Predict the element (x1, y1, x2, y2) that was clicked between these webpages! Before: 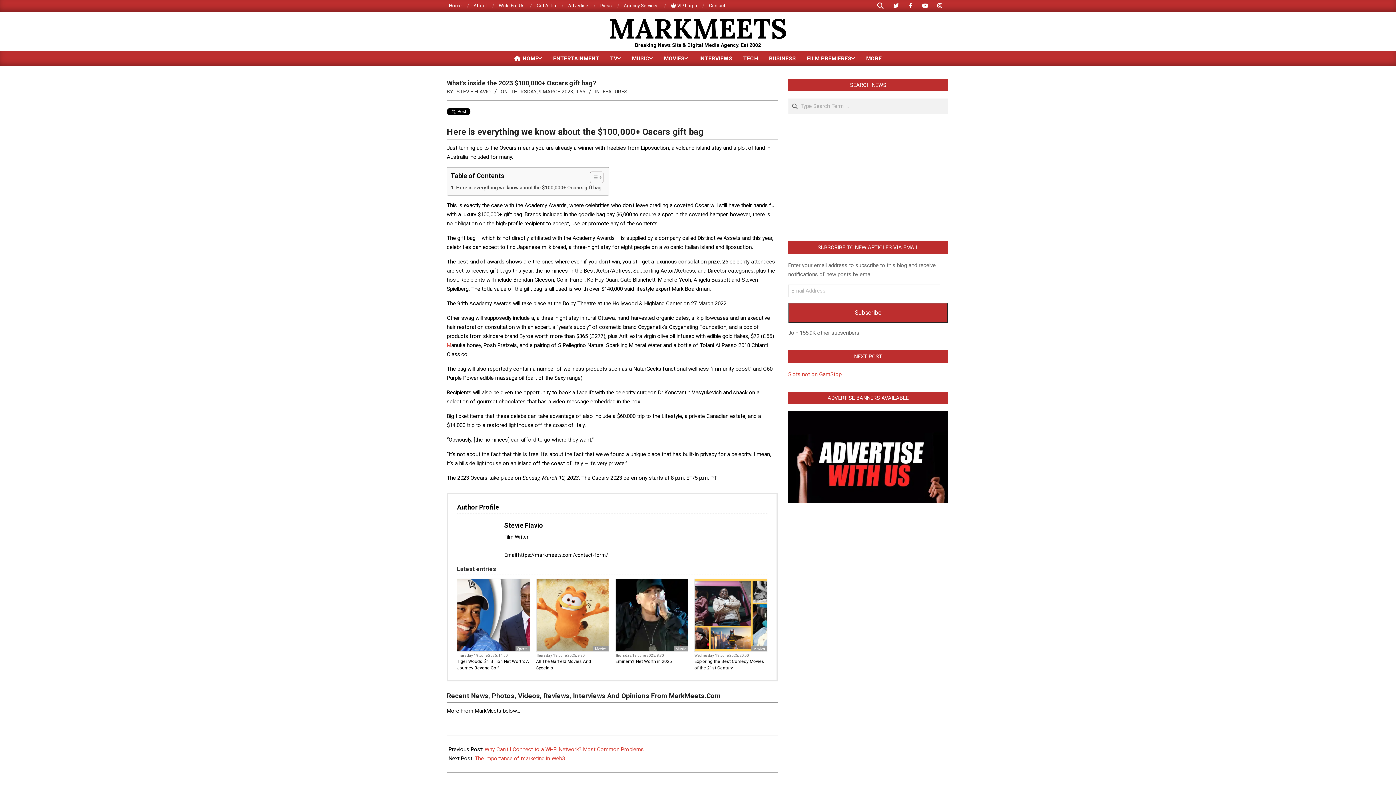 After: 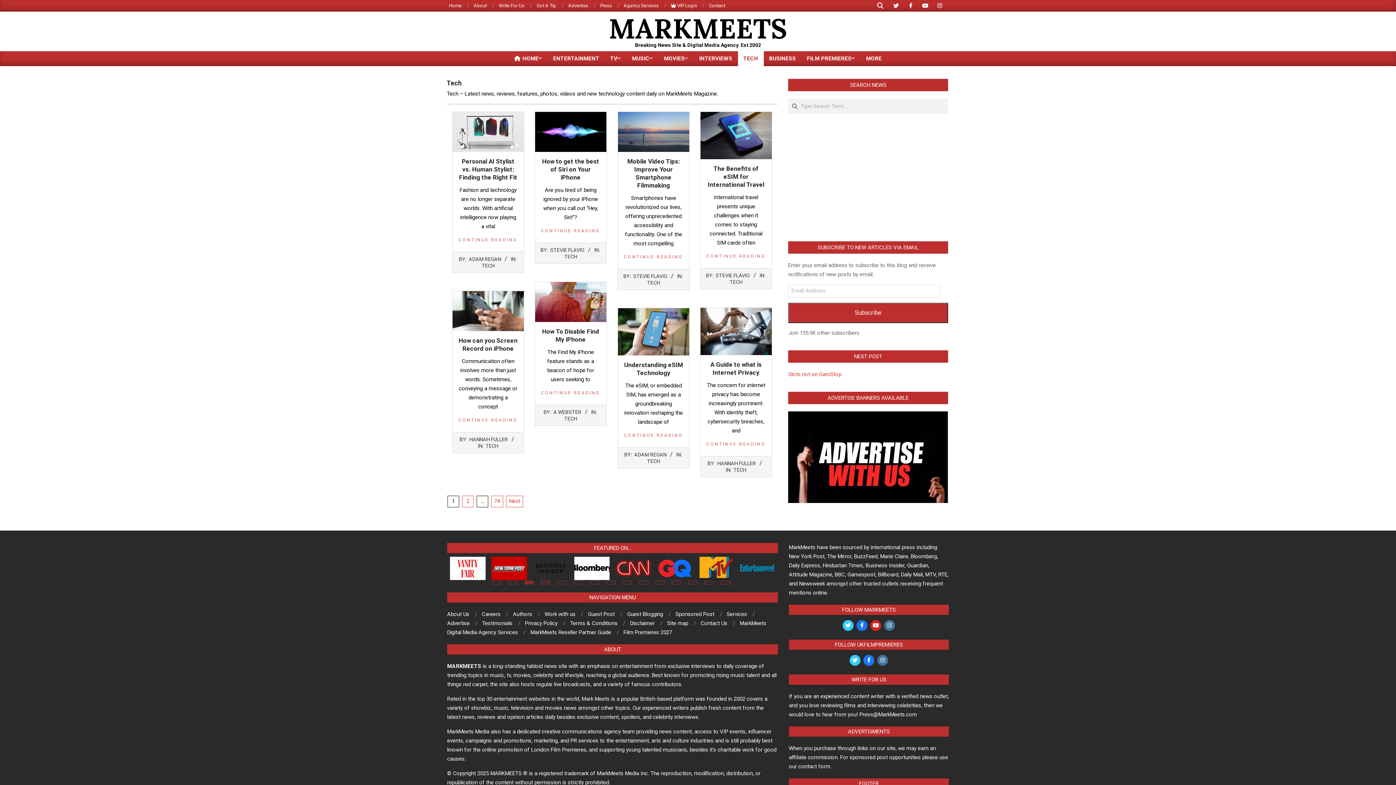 Action: label: TECH bbox: (738, 51, 763, 66)